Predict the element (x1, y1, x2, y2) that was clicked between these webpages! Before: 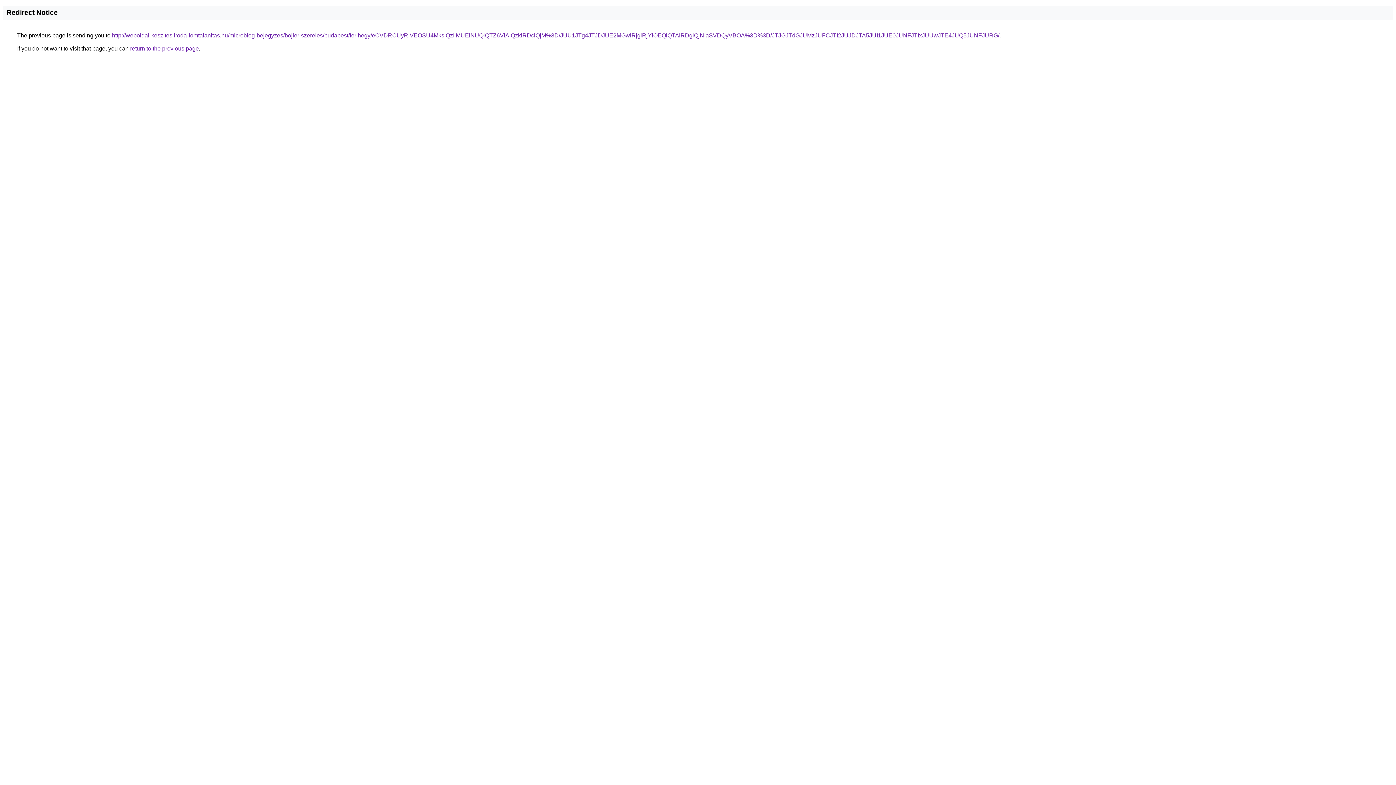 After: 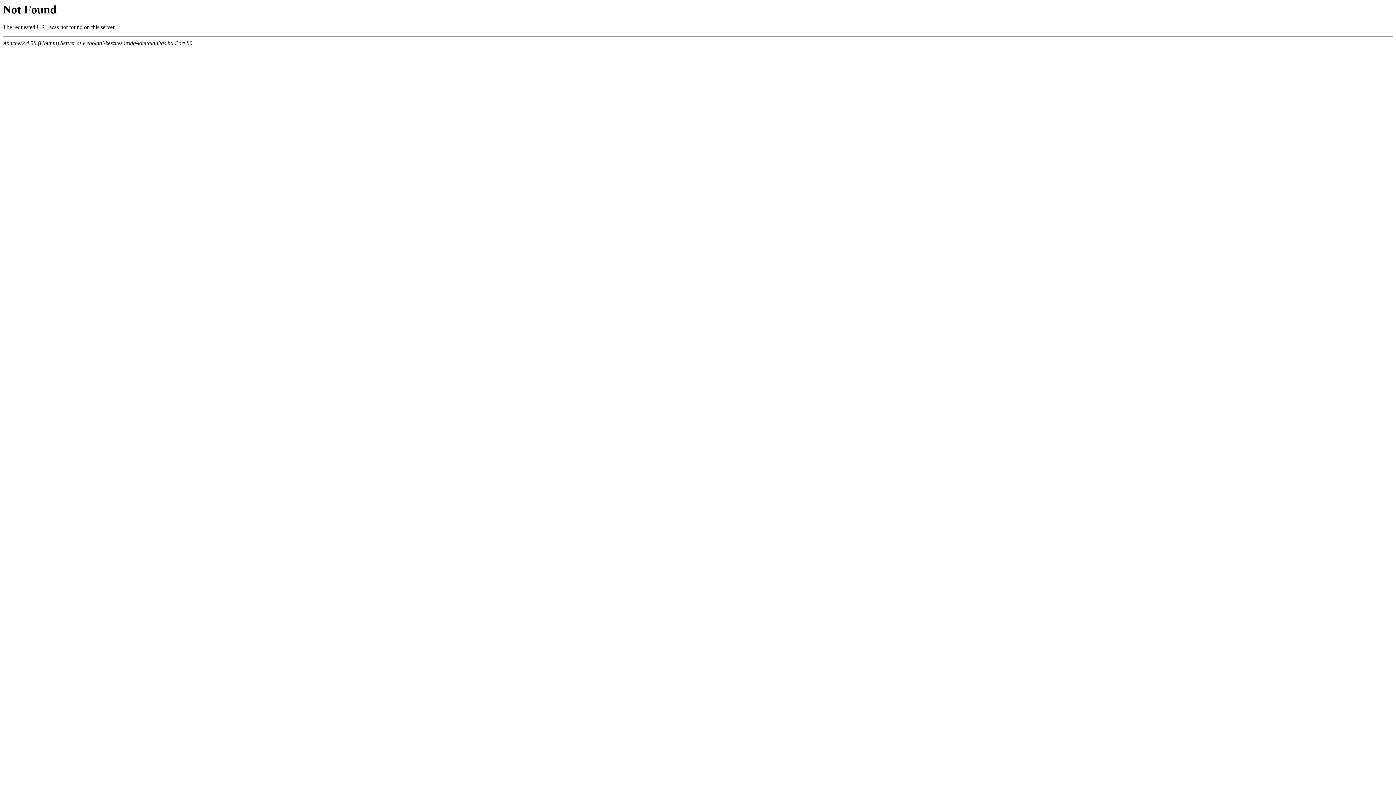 Action: bbox: (112, 32, 999, 38) label: http://weboldal-keszites.iroda-lomtalanitas.hu/microblog-bejegyzes/bojler-szereles/budapest/ferihegy/eCVDRCUyRiVEOSU4MkslQzIlMUElNUQlQTZ6VlAlQzklRDclQjM%3D/JUU1JTg4JTJDJUE2MGwlRjglRjYlOEQlQTAlRDglQjNIaSVDQyVBOA%3D%3D/JTJGJTdGJUMzJUFCJTI2JUJDJTA5JUI1JUE0JUNFJTIxJUUwJTE4JUQ5JUNFJURG/